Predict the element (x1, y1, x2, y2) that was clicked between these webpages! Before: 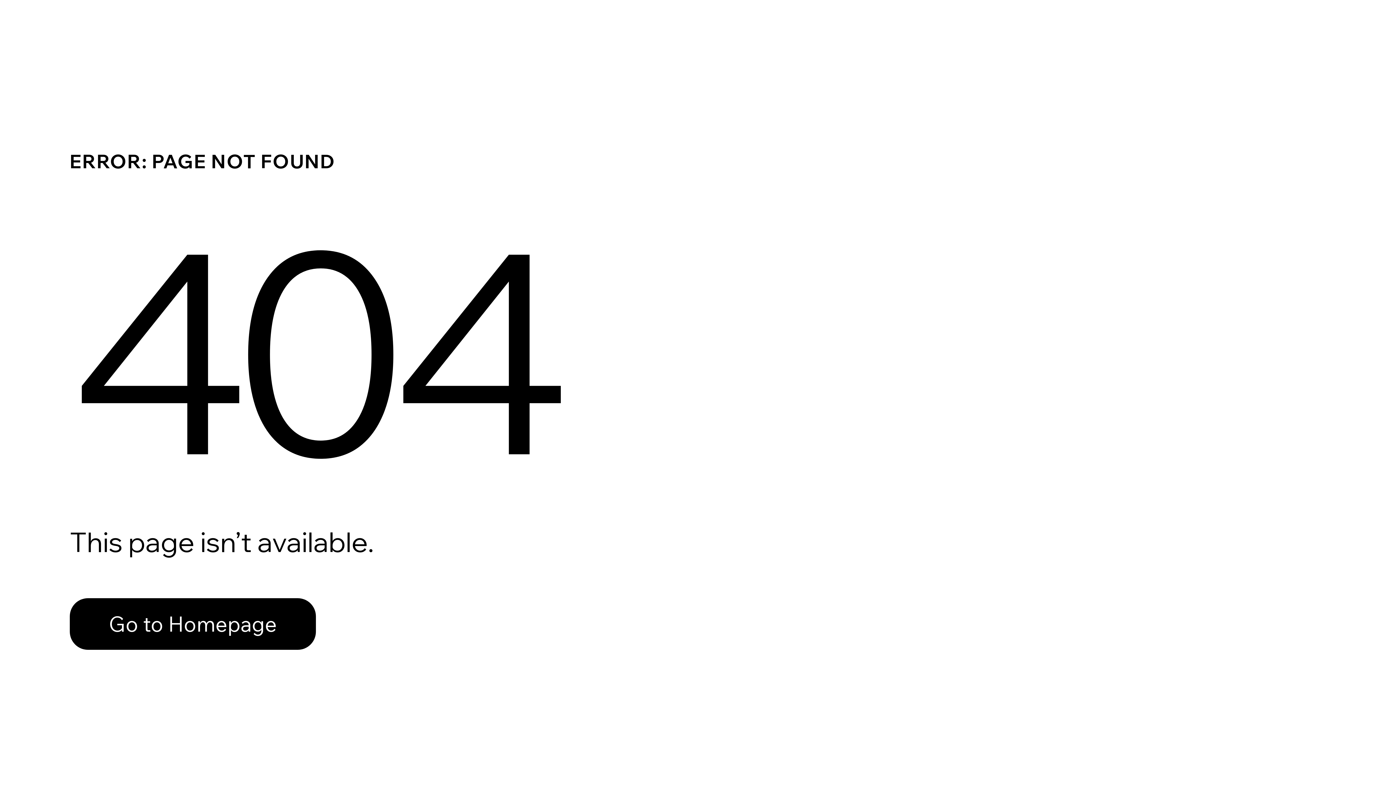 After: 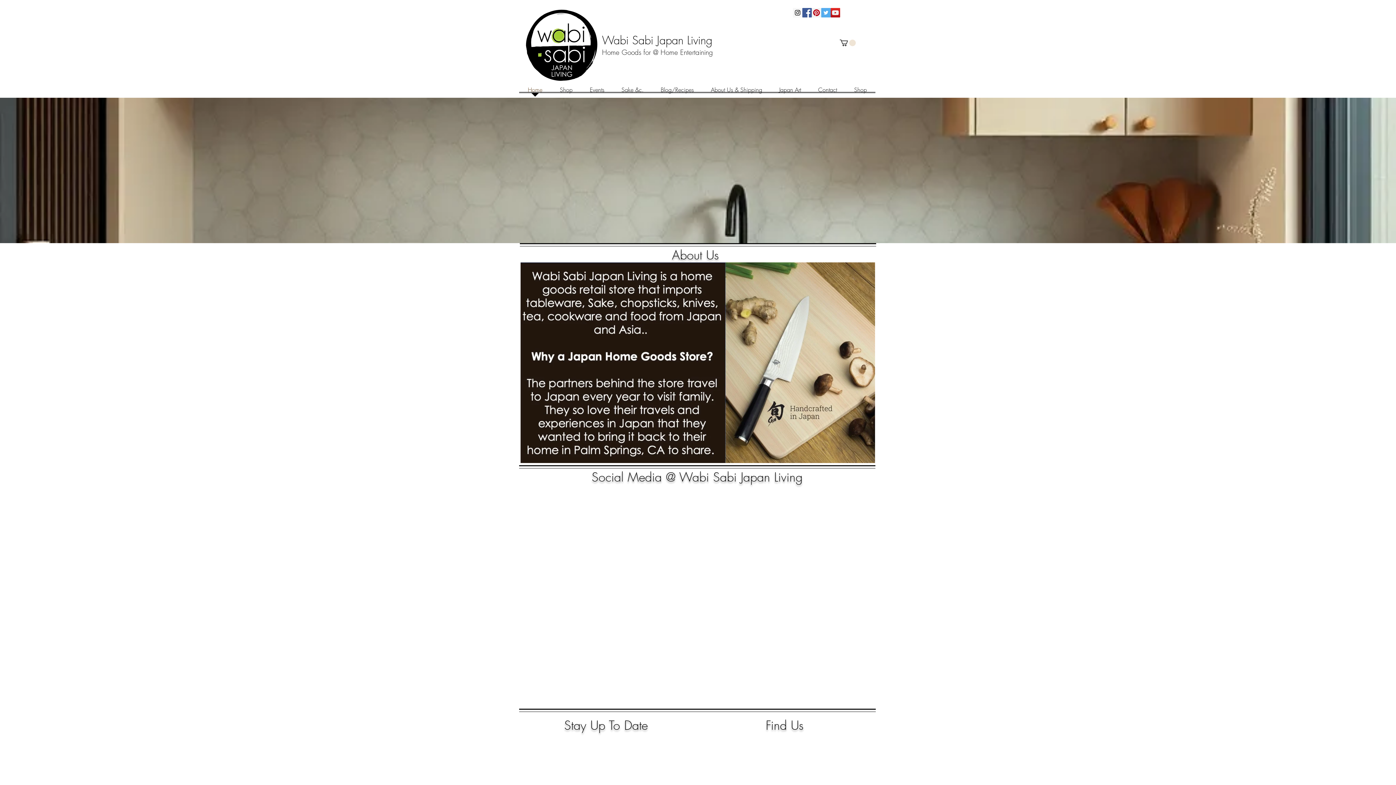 Action: label: Go to Homepage bbox: (69, 582, 768, 659)